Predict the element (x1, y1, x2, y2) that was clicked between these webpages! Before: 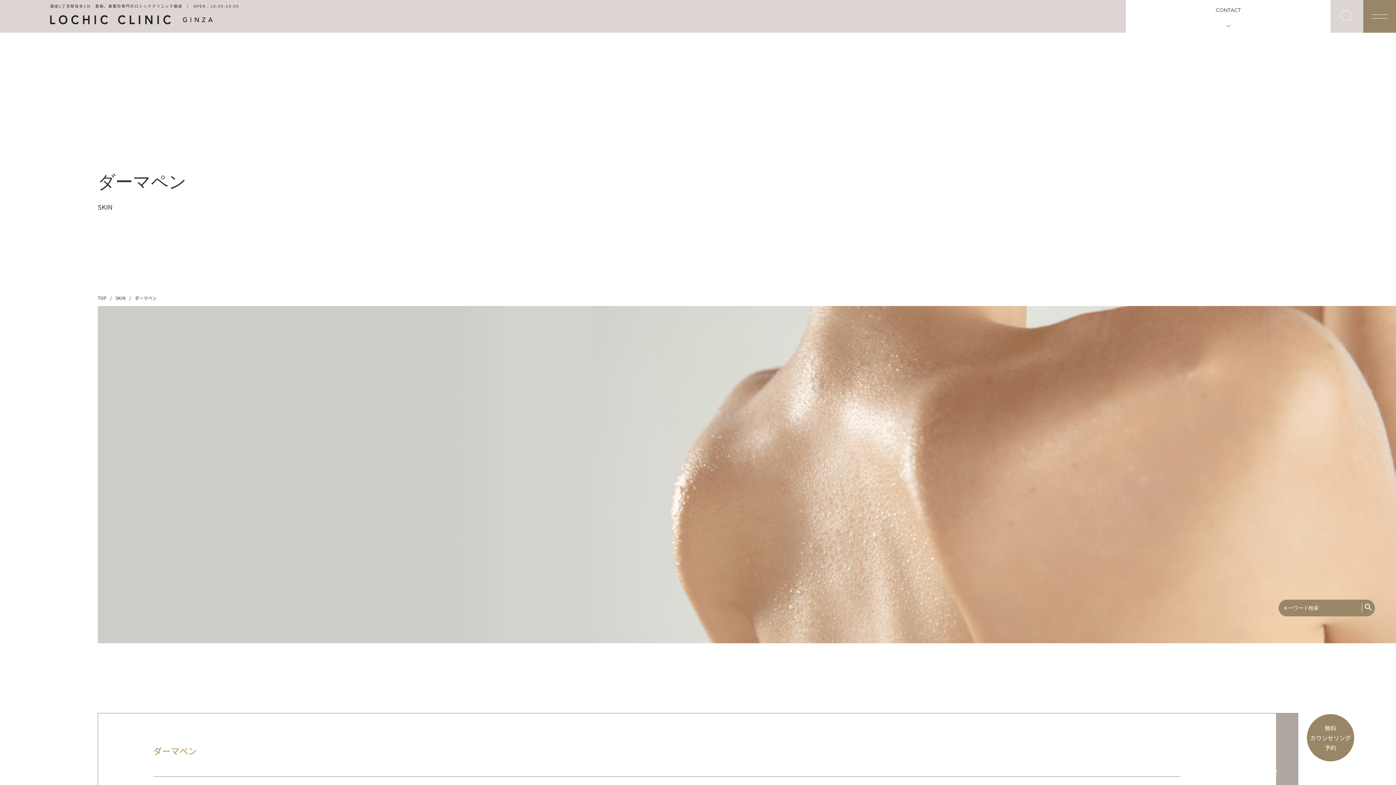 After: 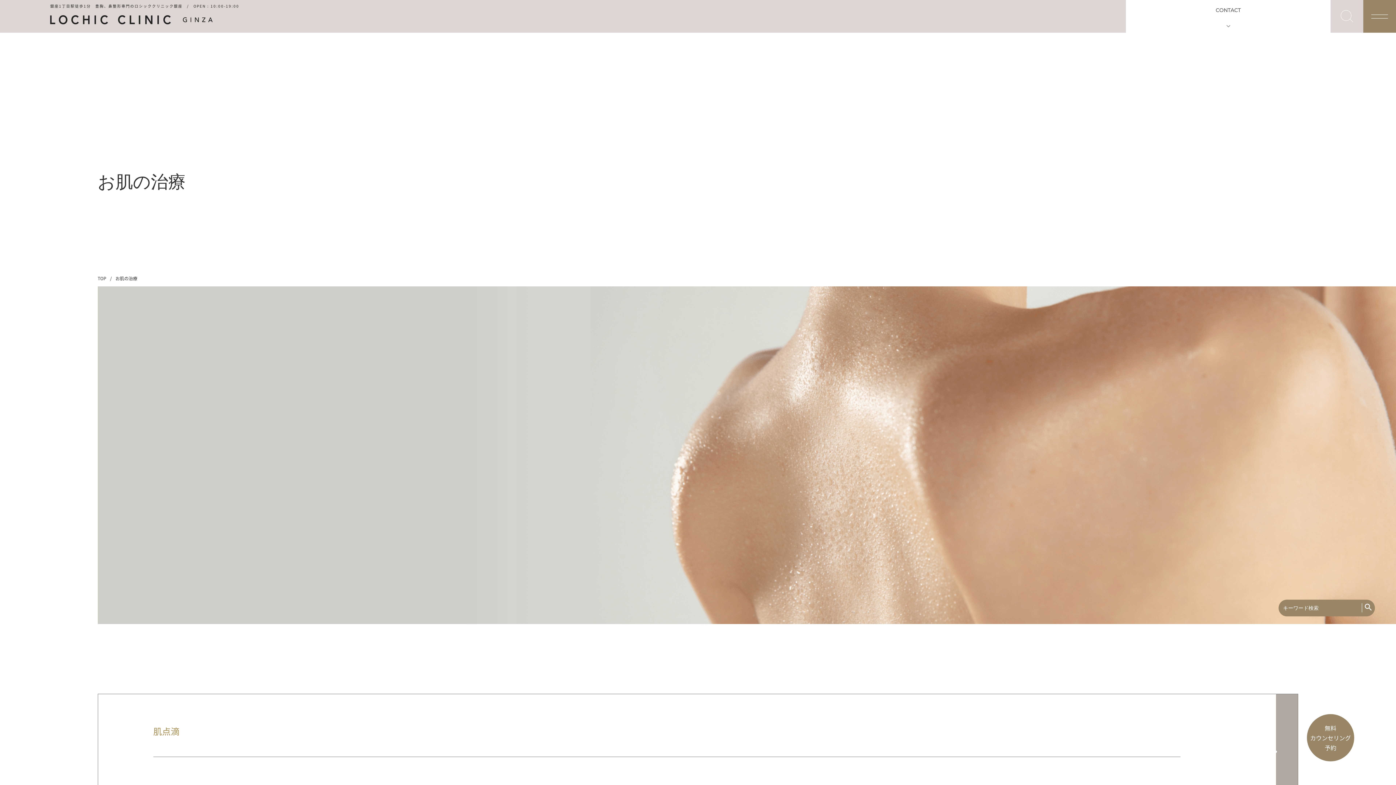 Action: label: SKIN bbox: (115, 294, 125, 301)